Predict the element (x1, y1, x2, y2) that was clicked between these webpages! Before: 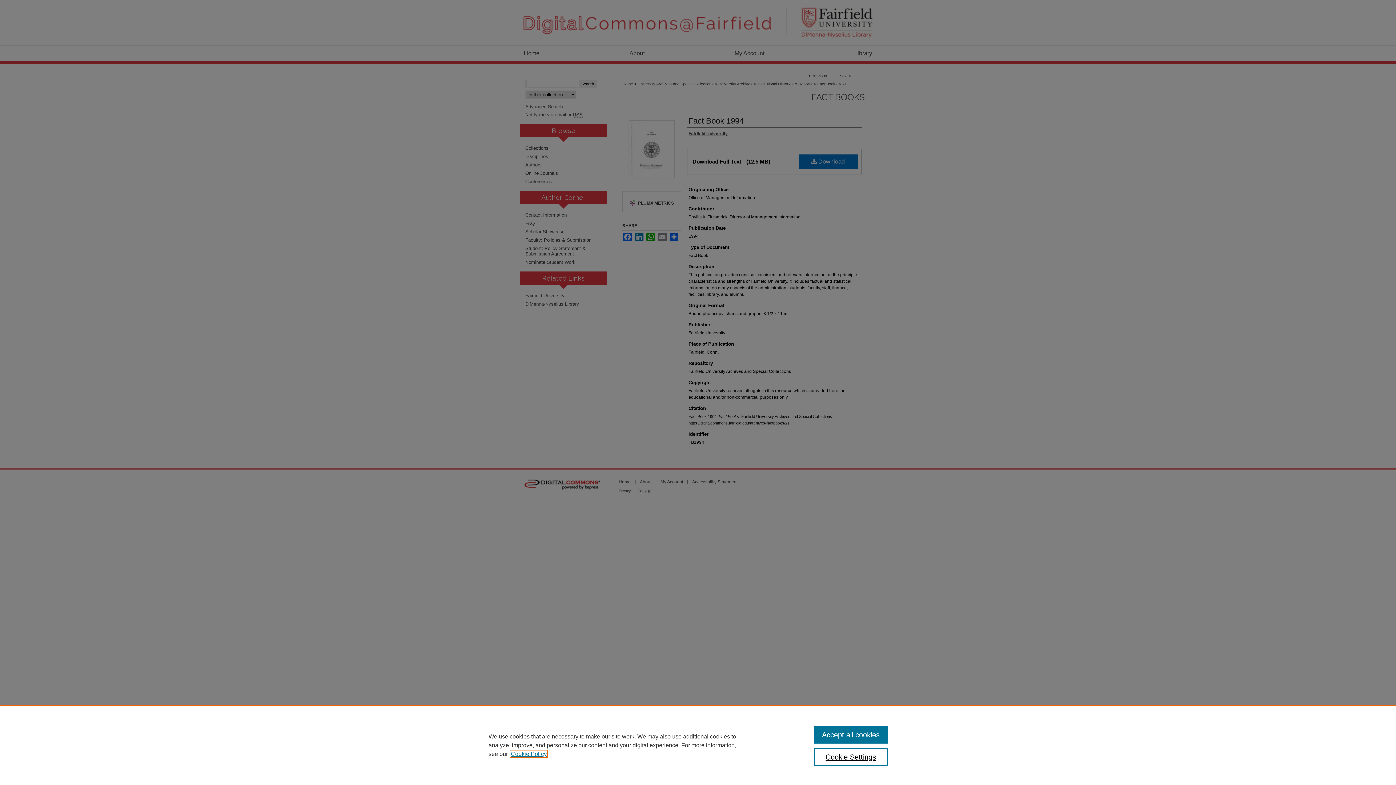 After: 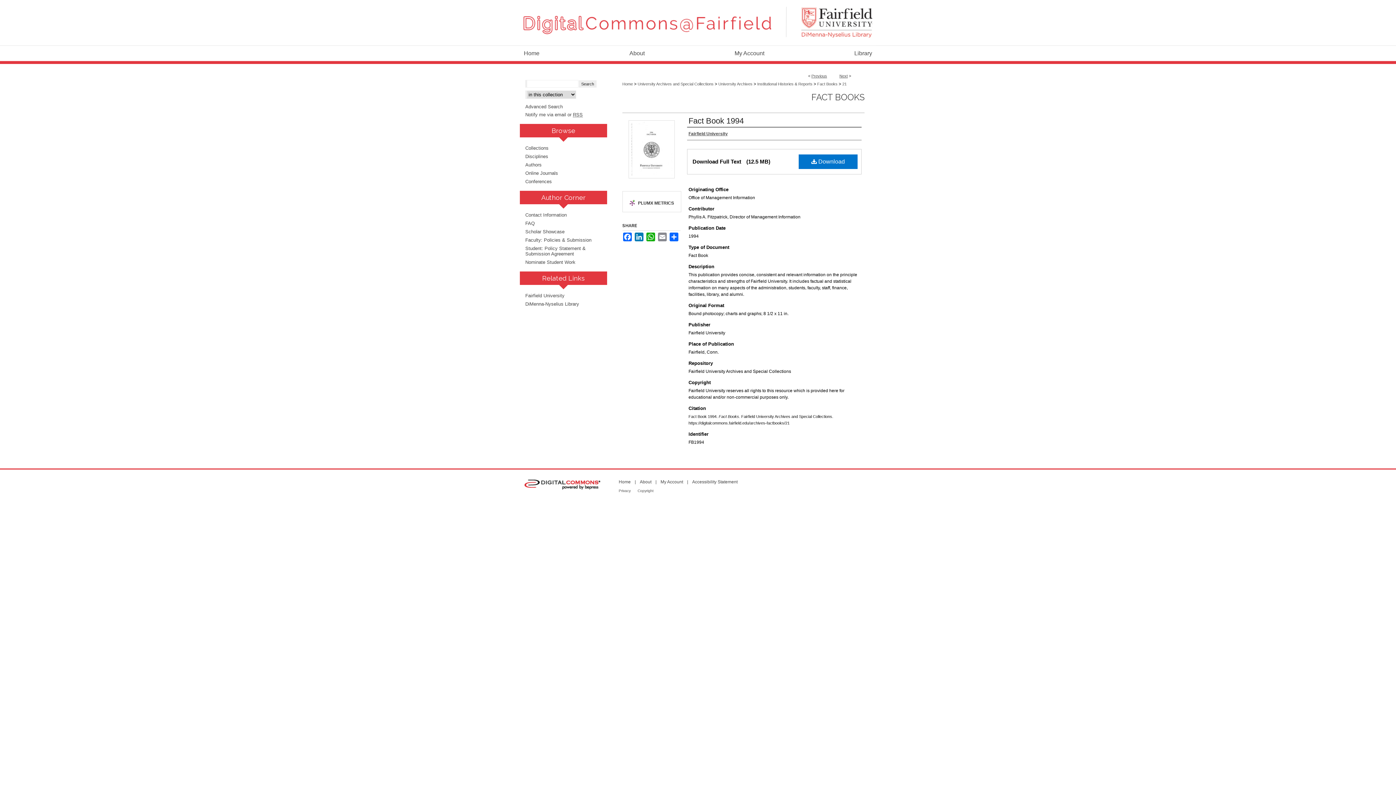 Action: bbox: (814, 726, 887, 744) label: Accept all cookies